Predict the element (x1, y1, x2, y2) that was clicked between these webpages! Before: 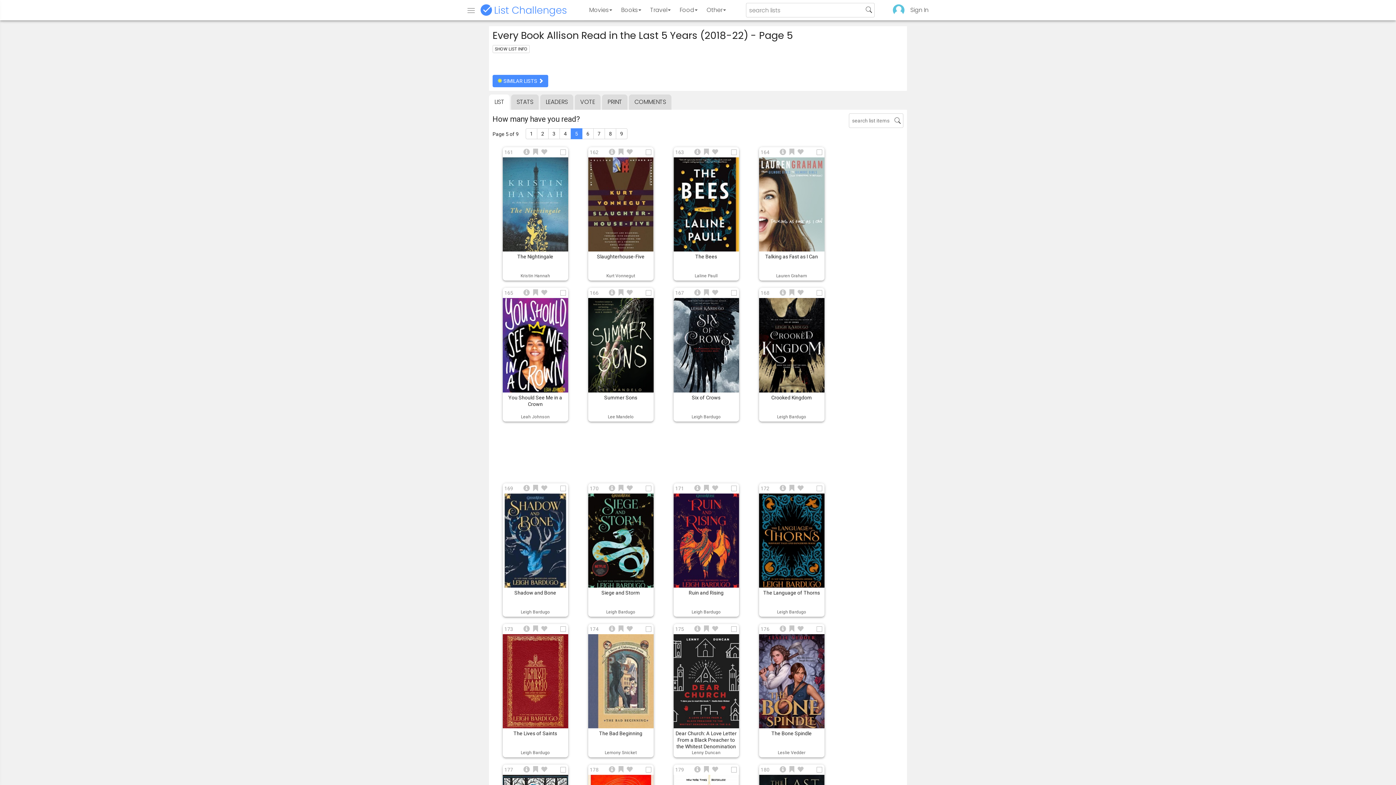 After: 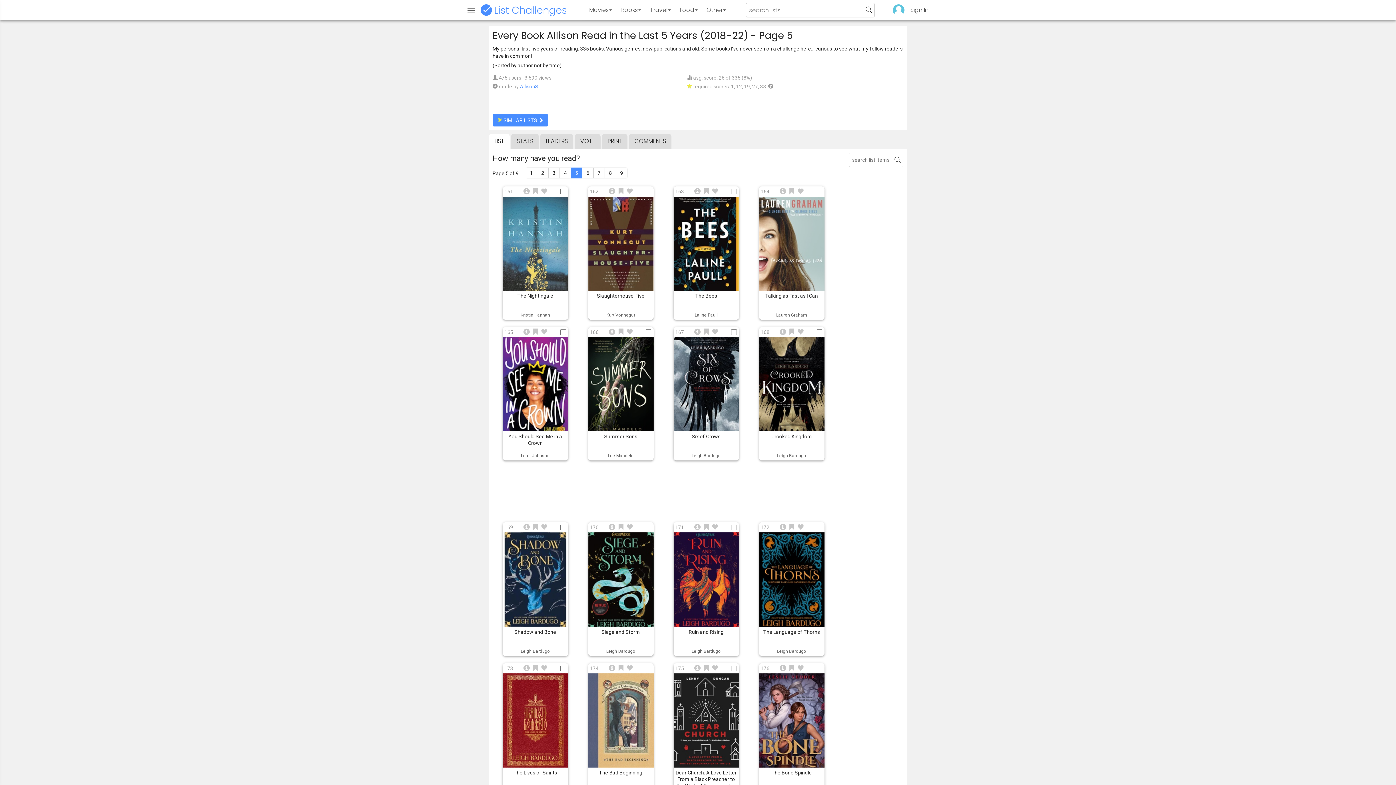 Action: bbox: (492, 45, 529, 53) label: SHOW LIST INFO